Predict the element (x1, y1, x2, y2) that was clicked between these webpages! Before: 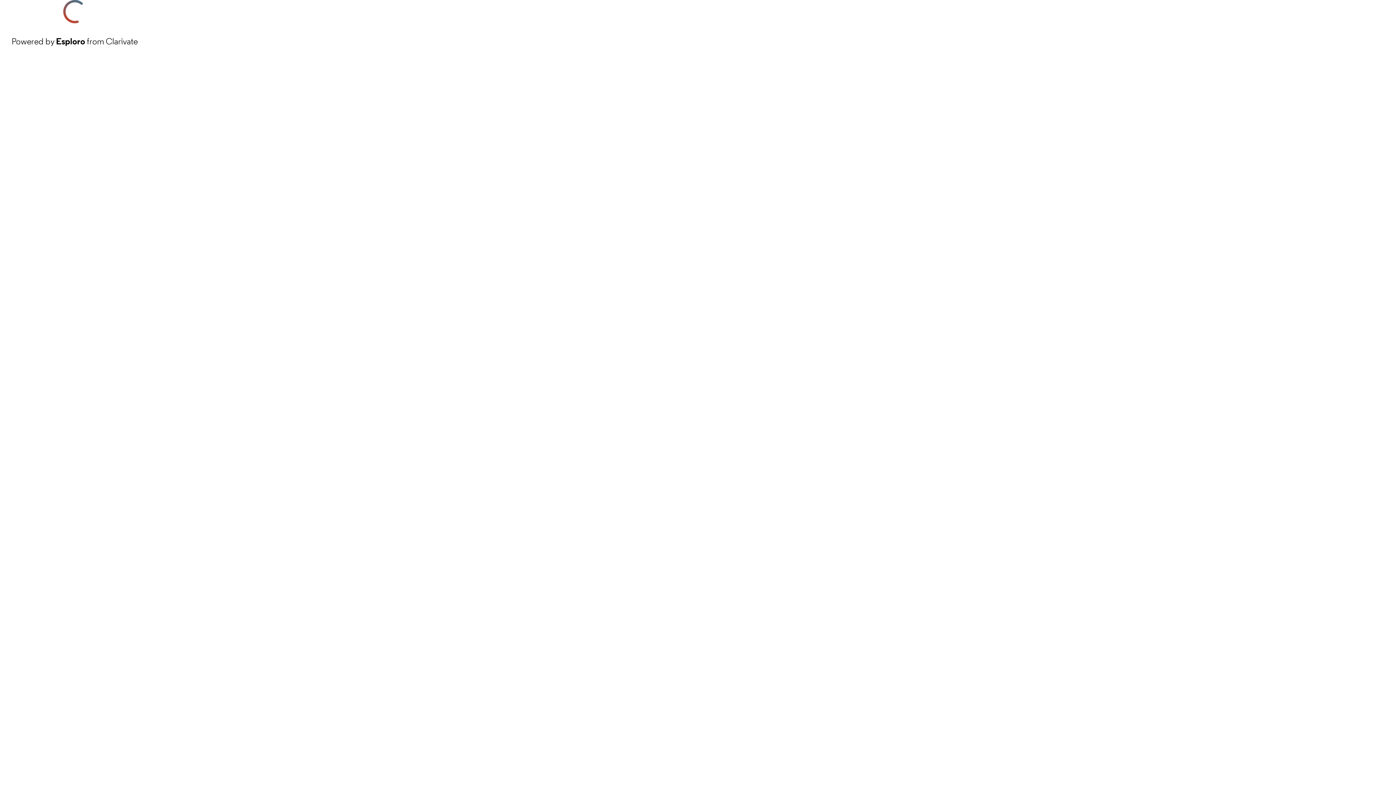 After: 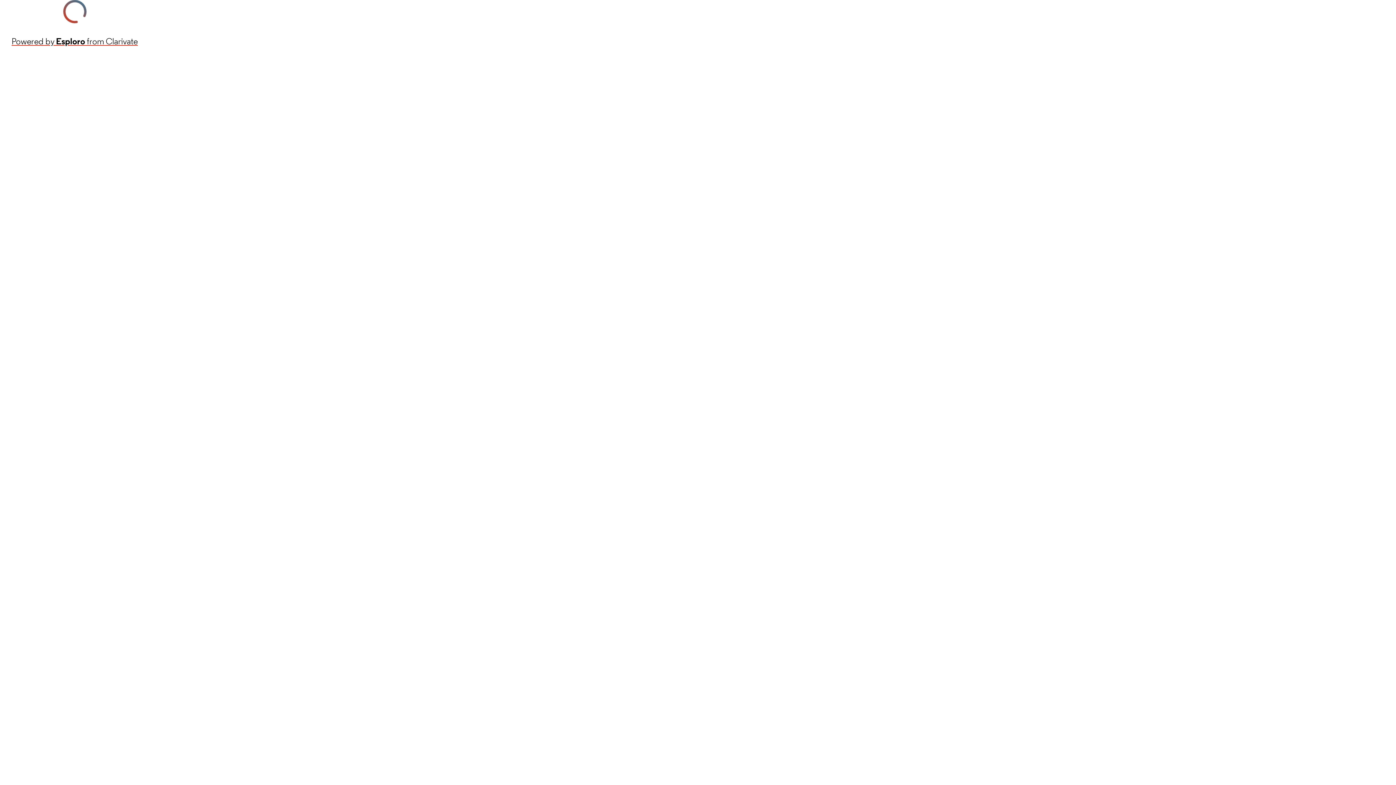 Action: bbox: (11, 34, 137, 48) label: Powered by Esploro from Clarivate